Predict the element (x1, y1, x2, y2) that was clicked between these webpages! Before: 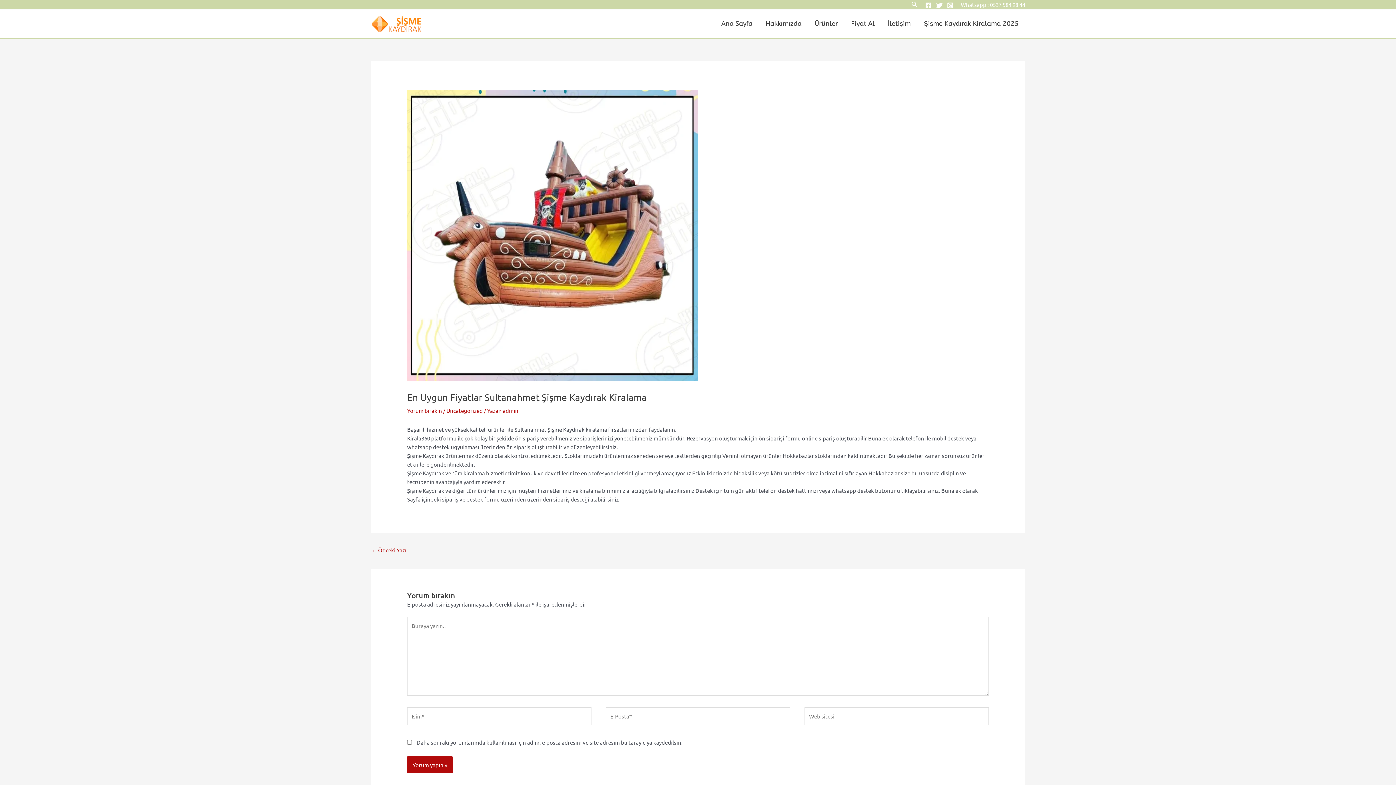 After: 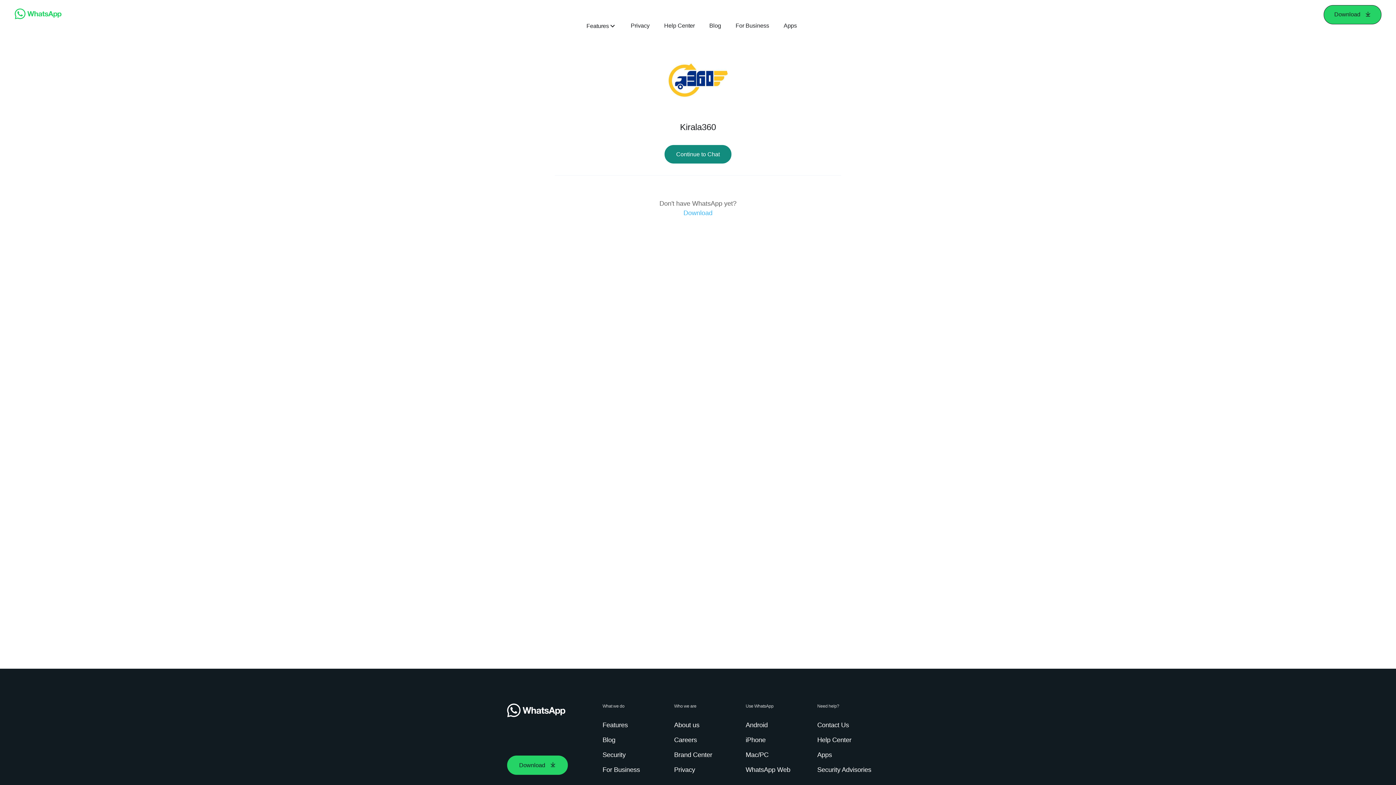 Action: label: 0537 584 98 44 bbox: (990, 0, 1025, 7)